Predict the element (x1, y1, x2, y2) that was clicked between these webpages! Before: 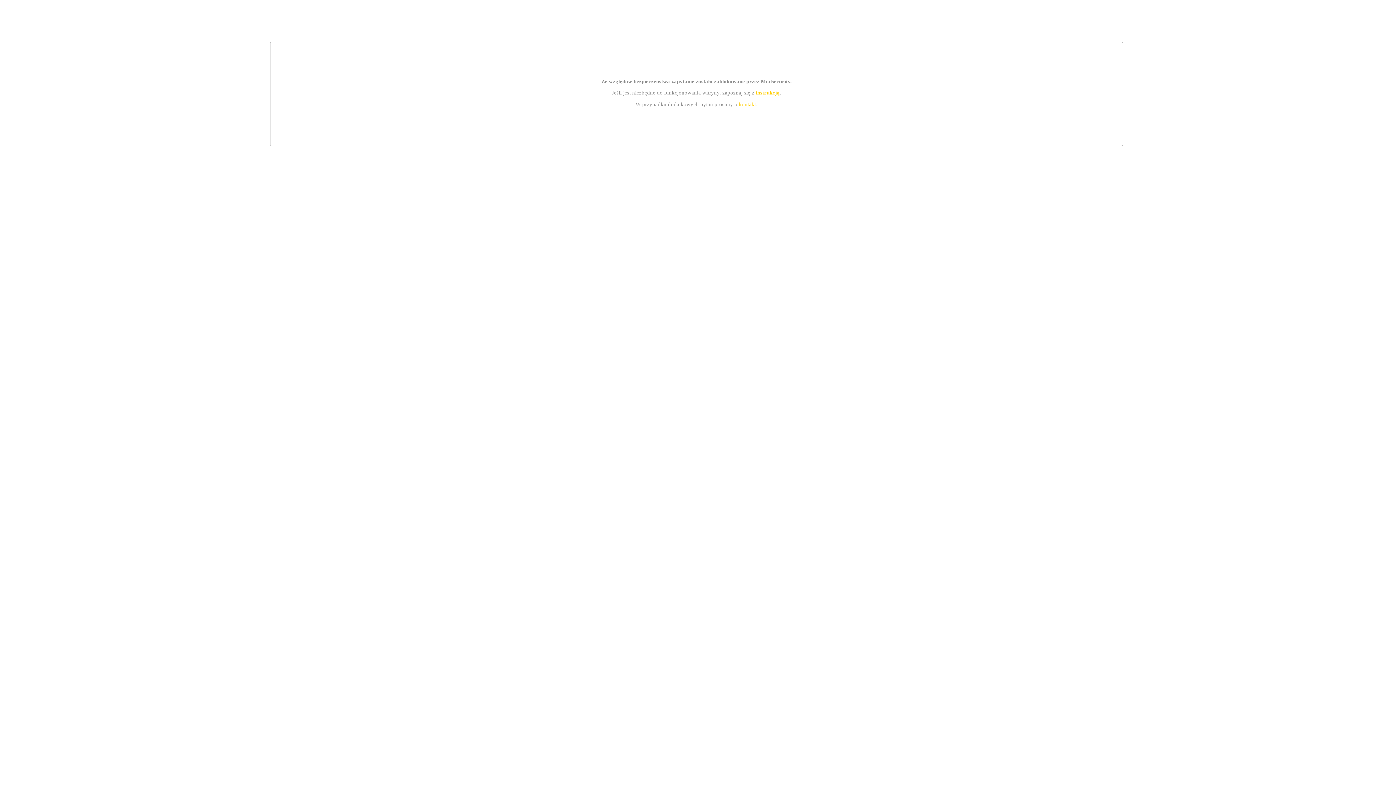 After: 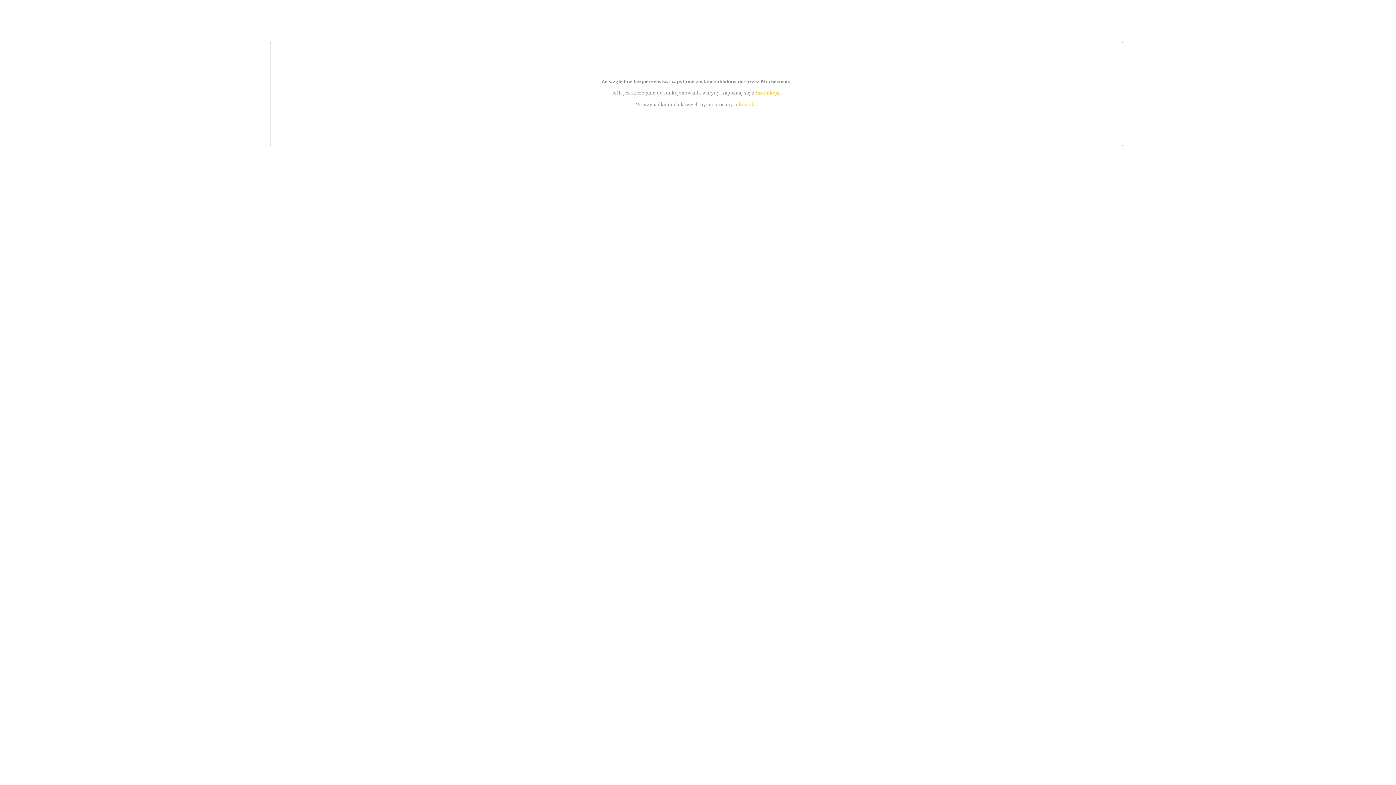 Action: label: kontakt bbox: (739, 101, 756, 107)